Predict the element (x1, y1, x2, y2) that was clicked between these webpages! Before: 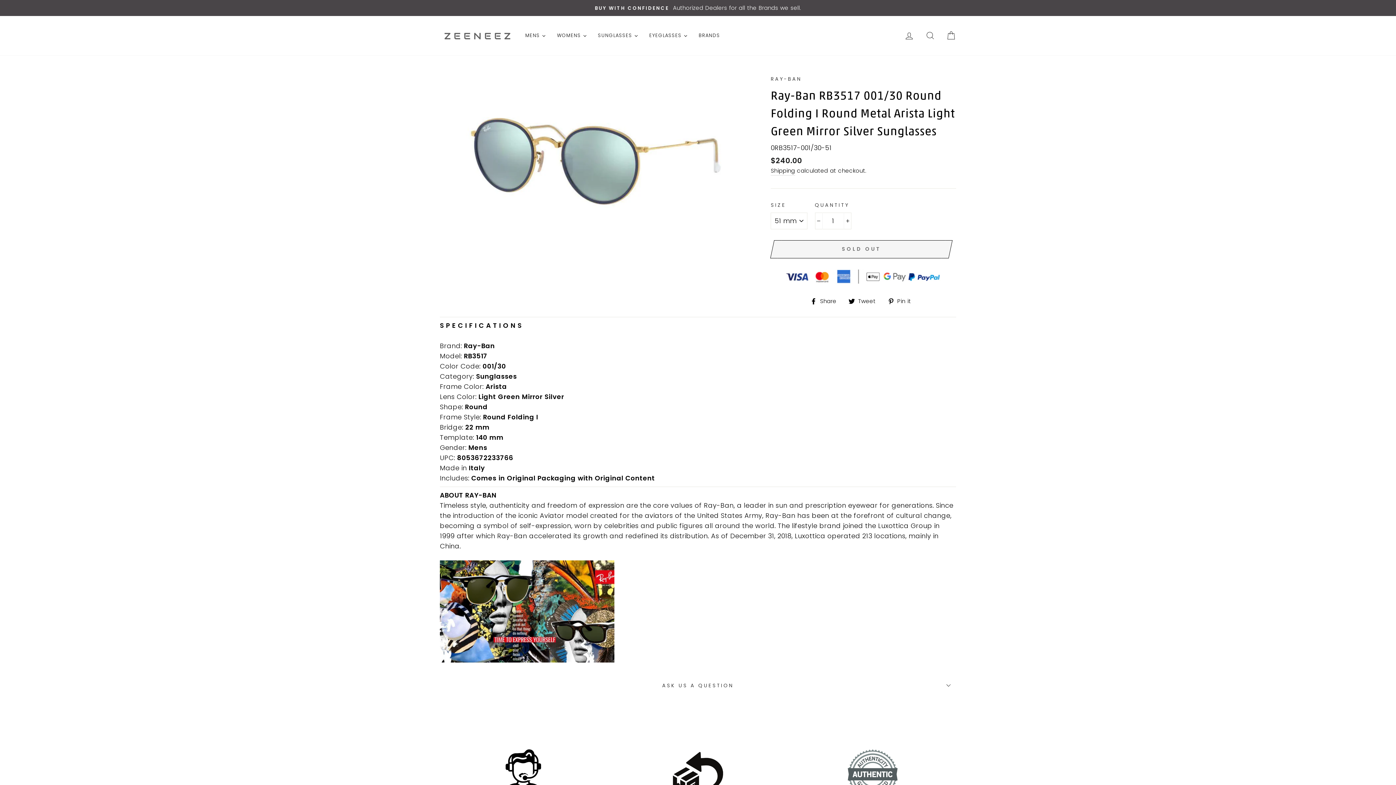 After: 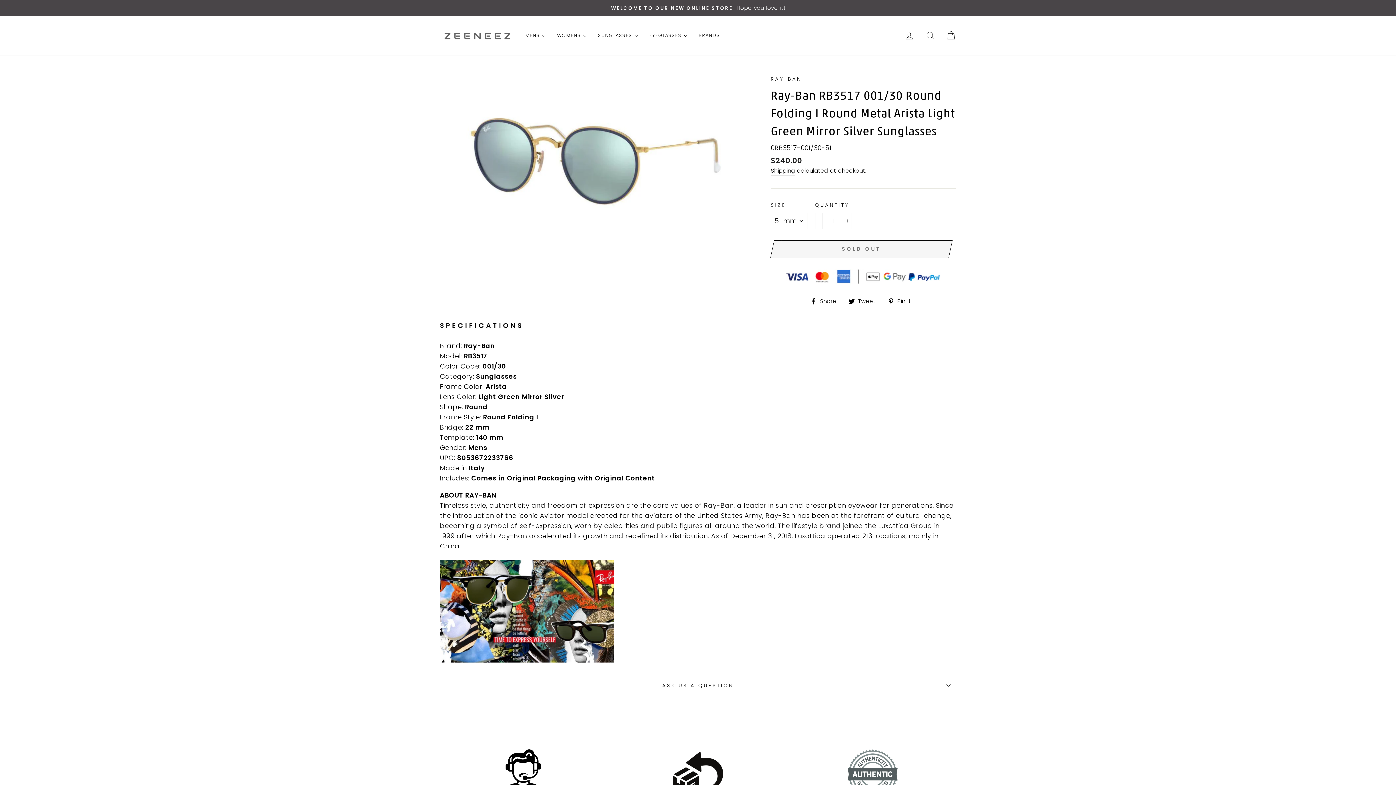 Action: bbox: (440, 749, 606, 799)